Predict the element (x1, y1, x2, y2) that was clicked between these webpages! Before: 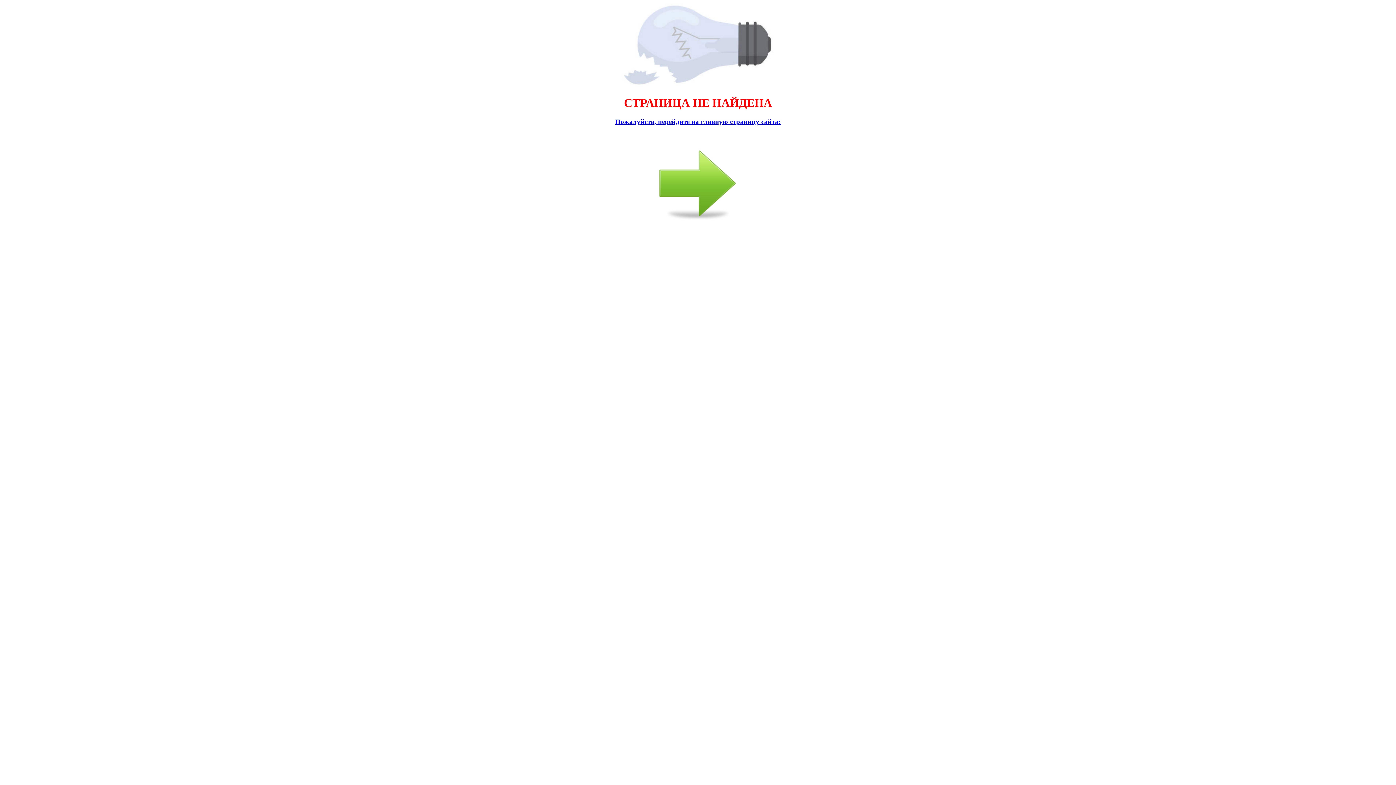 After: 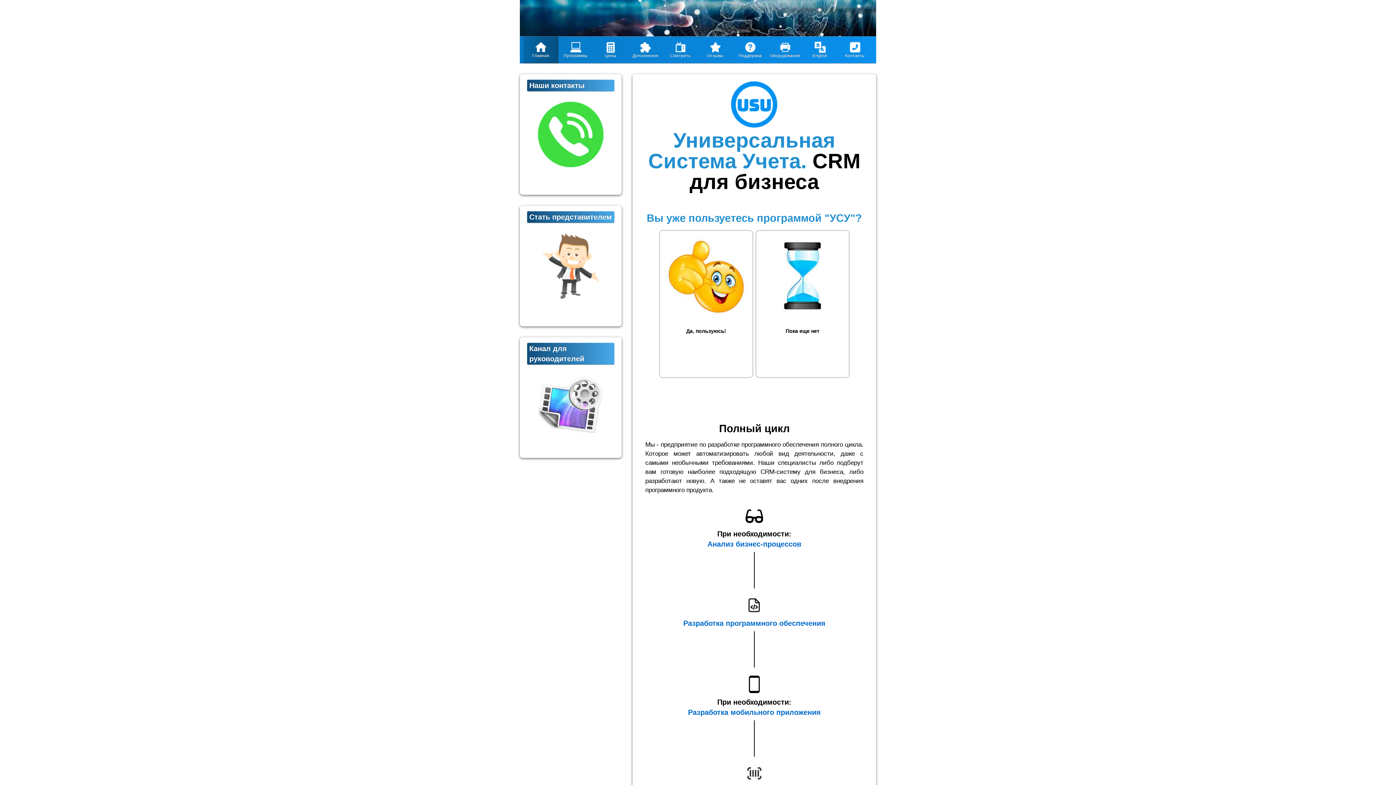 Action: bbox: (2, 117, 1393, 226) label: Пожалуйста, перейдите на главную страницу сайта: